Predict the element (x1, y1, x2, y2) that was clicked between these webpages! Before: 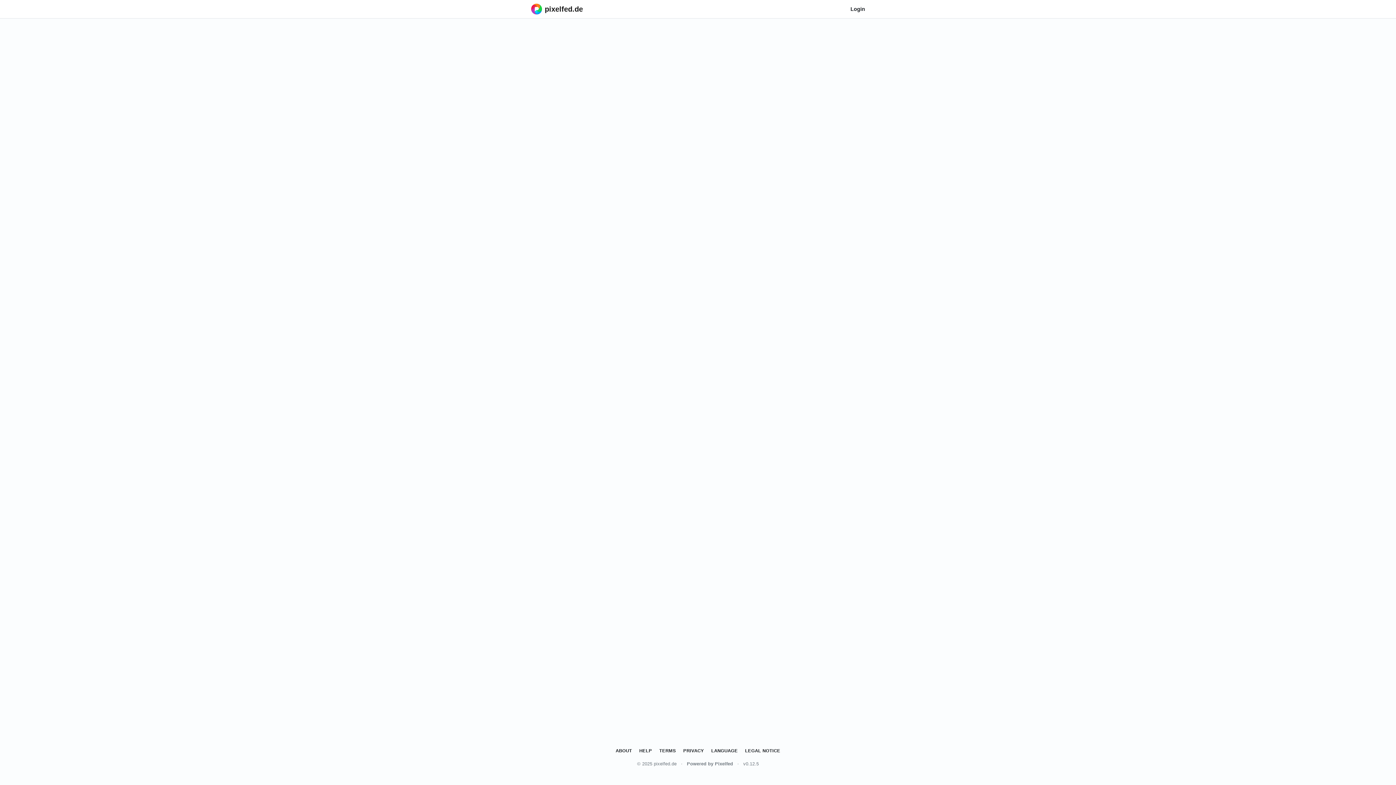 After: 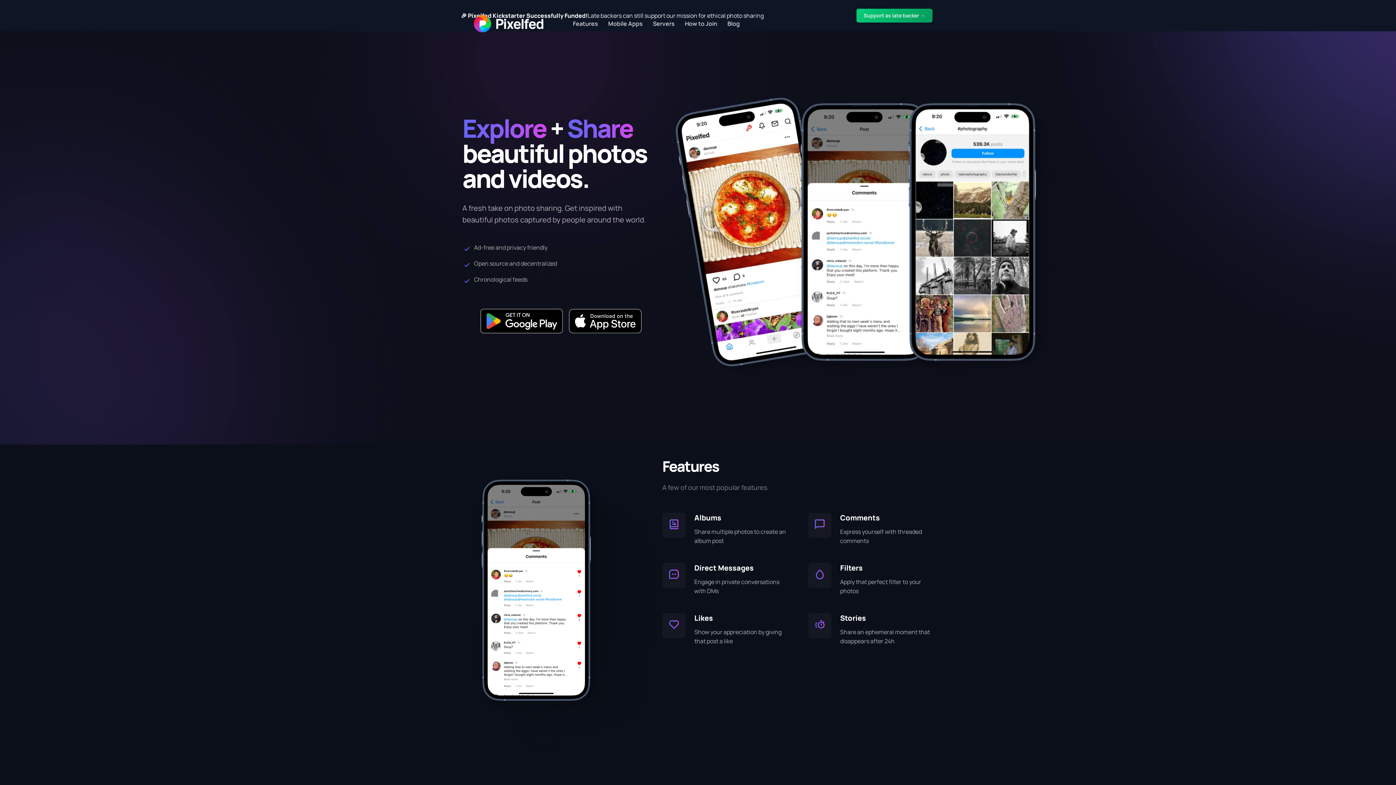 Action: bbox: (687, 761, 733, 766) label: Powered by Pixelfed